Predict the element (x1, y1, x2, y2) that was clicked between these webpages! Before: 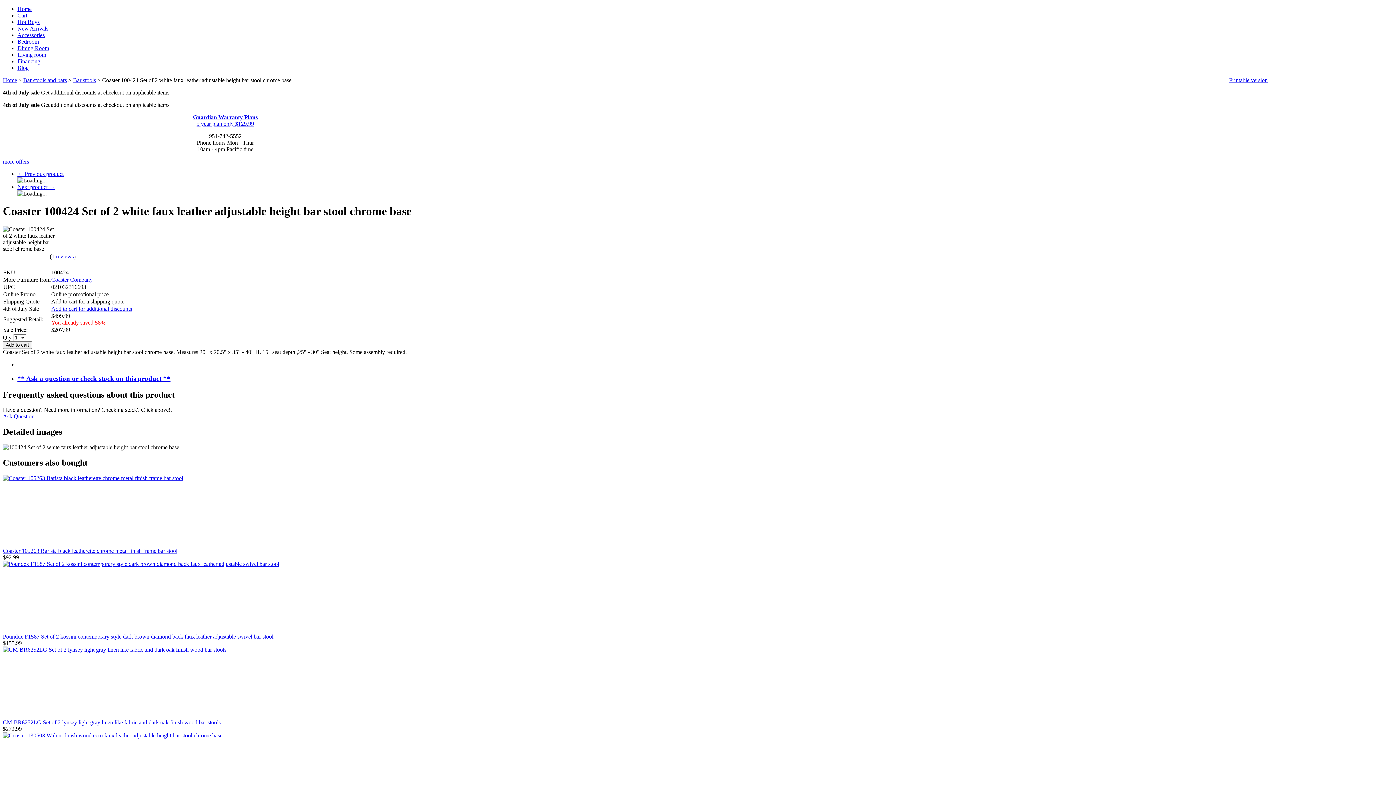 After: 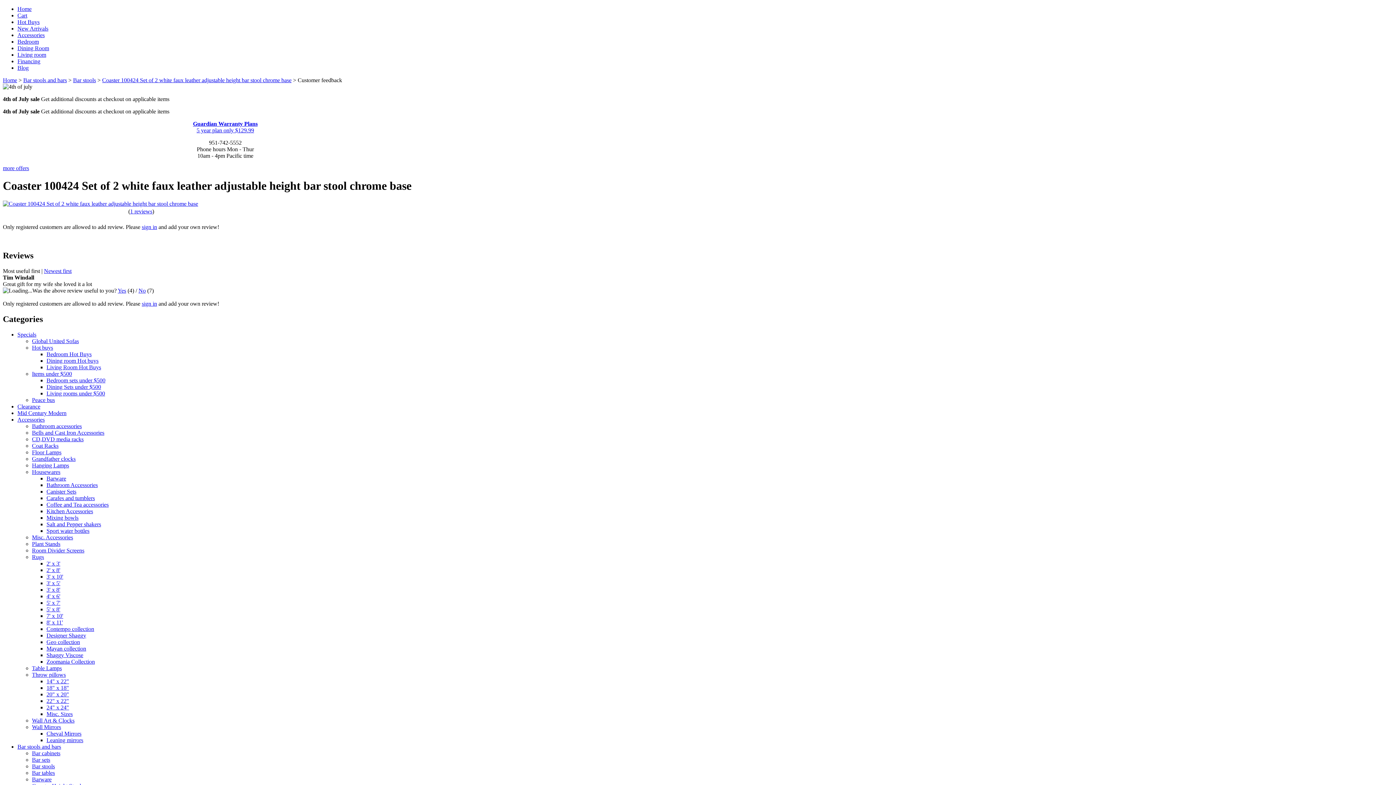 Action: label: 1 reviews bbox: (51, 253, 73, 259)